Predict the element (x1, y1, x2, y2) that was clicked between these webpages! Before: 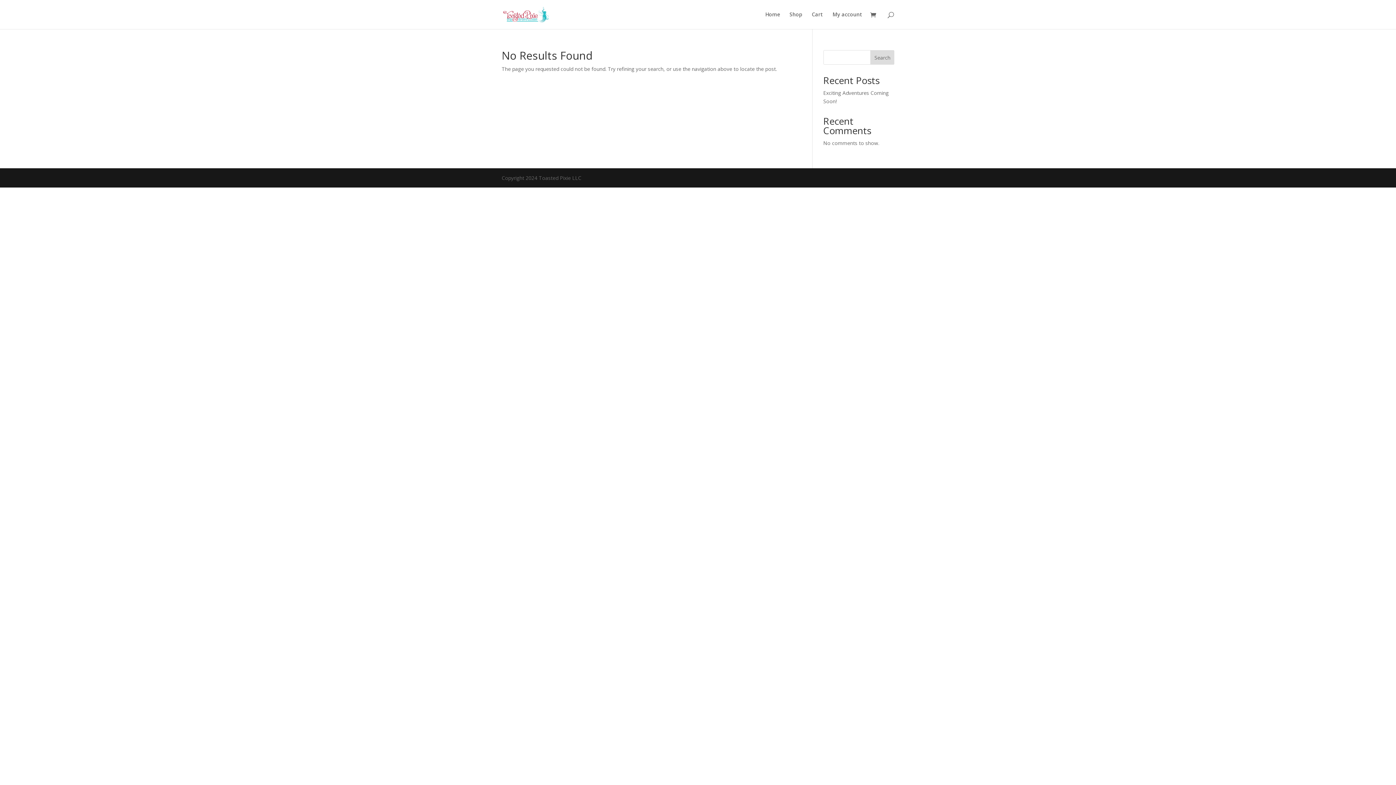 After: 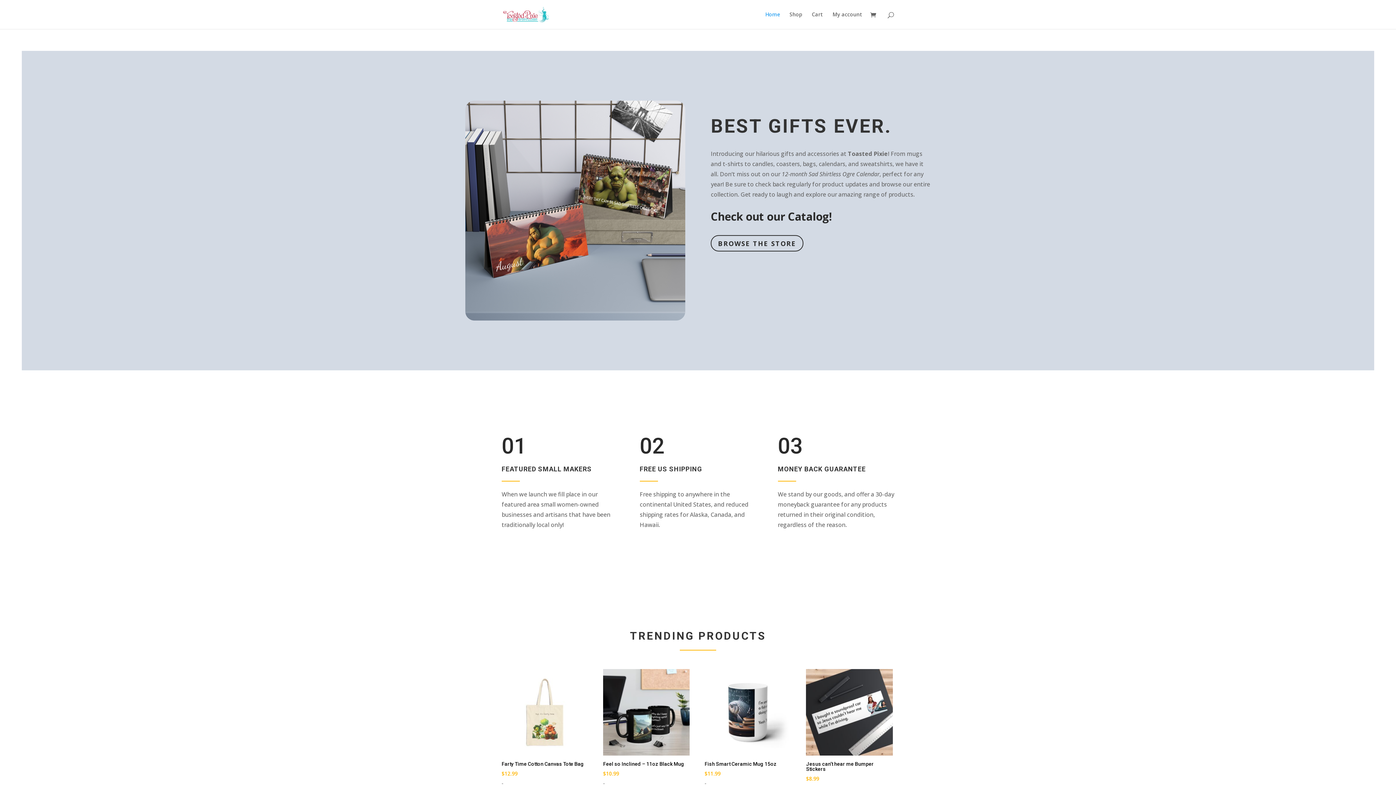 Action: bbox: (503, 10, 548, 17)